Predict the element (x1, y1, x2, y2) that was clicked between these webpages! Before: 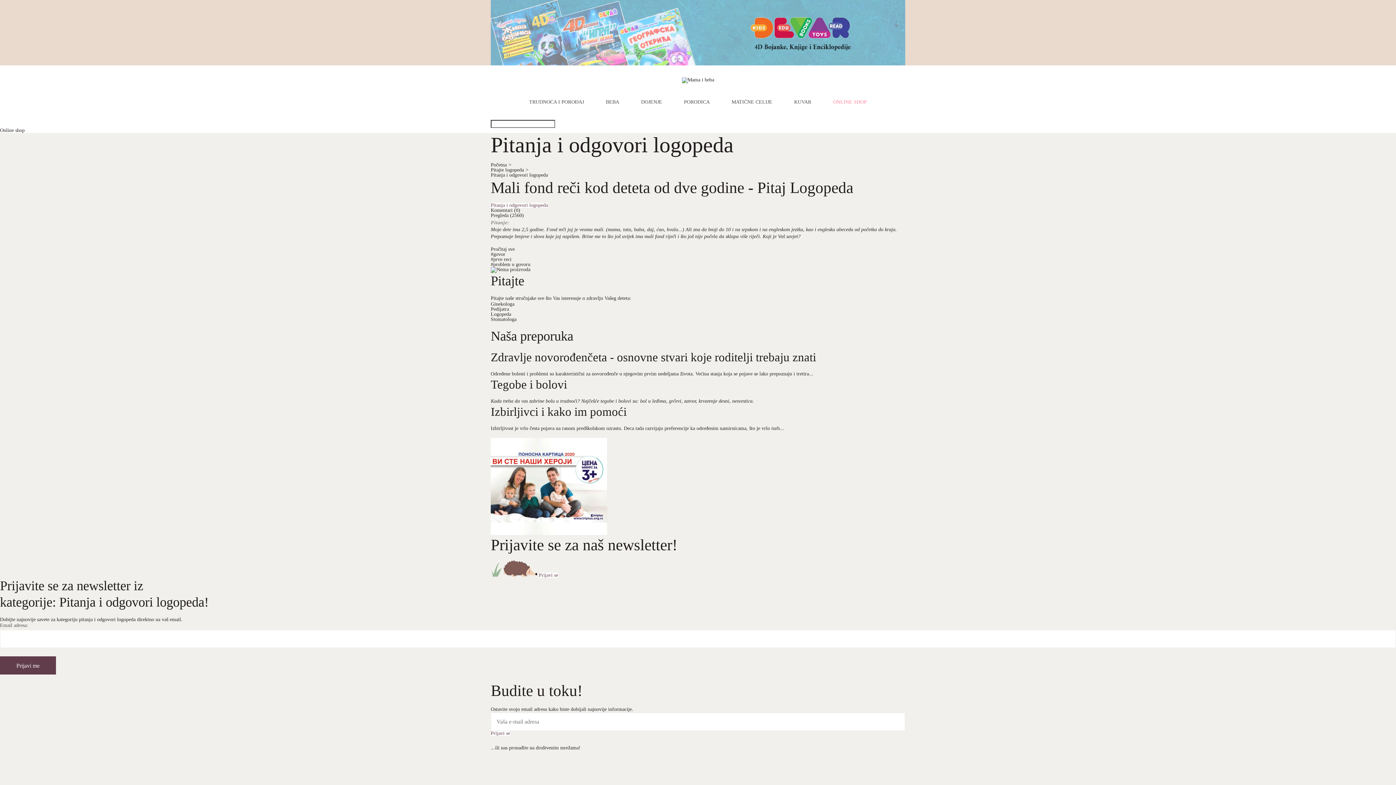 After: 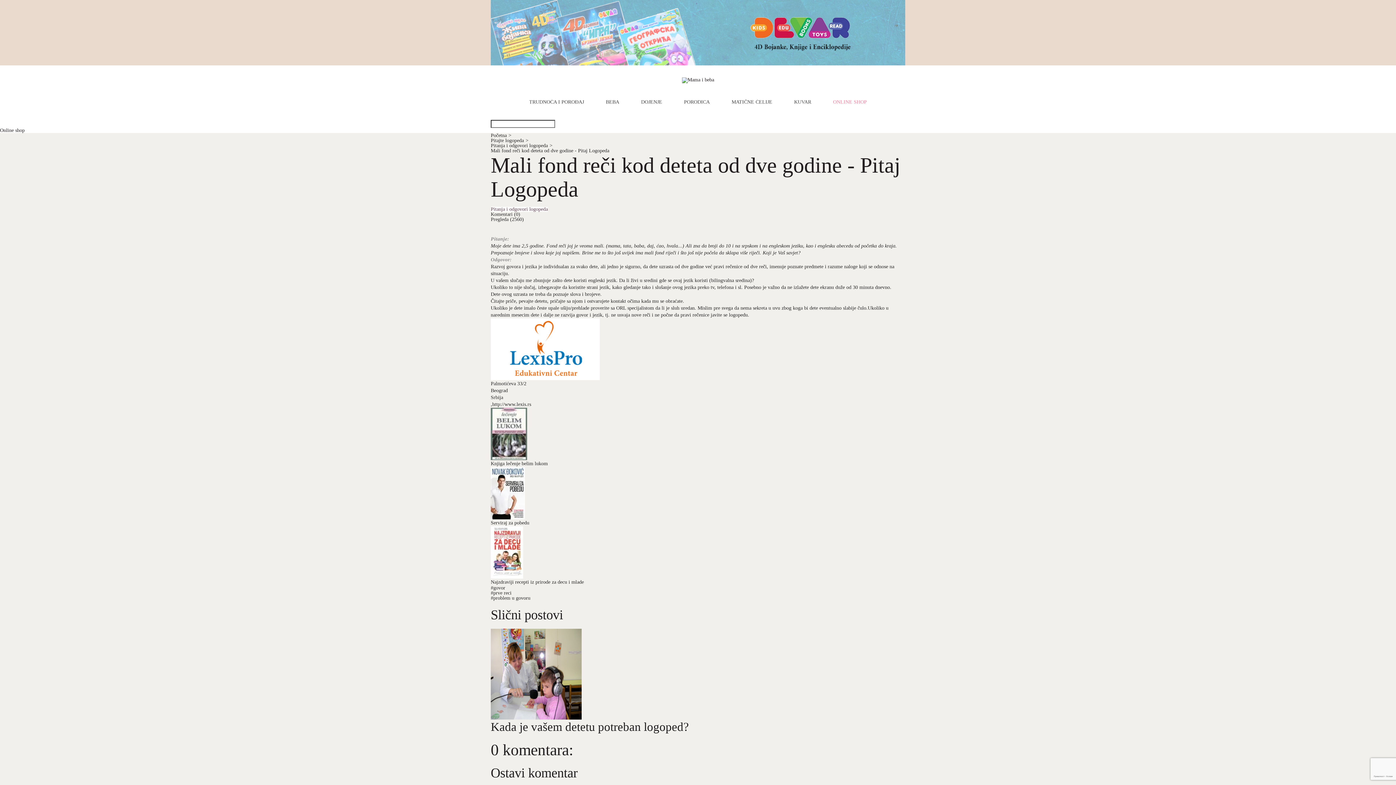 Action: label: Mali fond reči kod deteta od dve godine - Pitaj Logopeda bbox: (490, 178, 853, 196)